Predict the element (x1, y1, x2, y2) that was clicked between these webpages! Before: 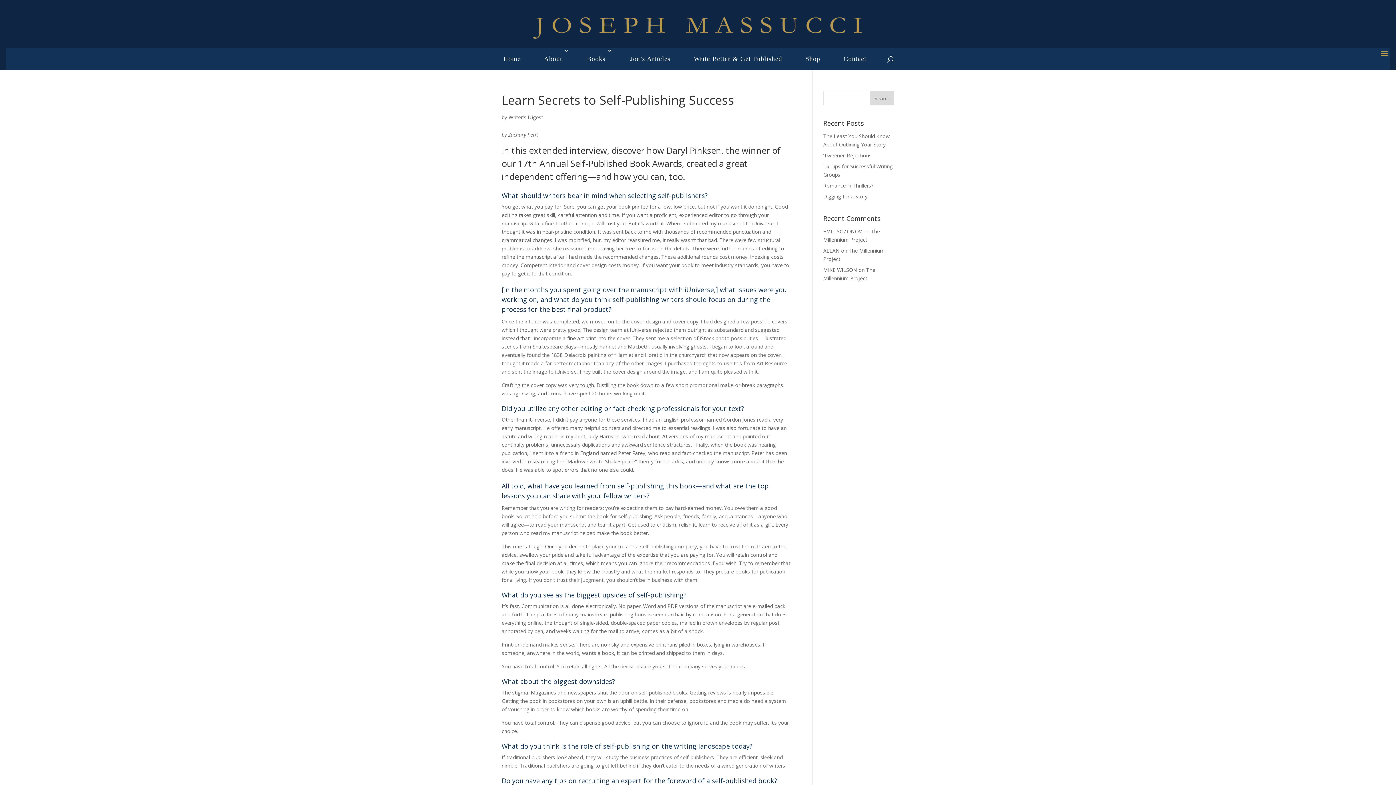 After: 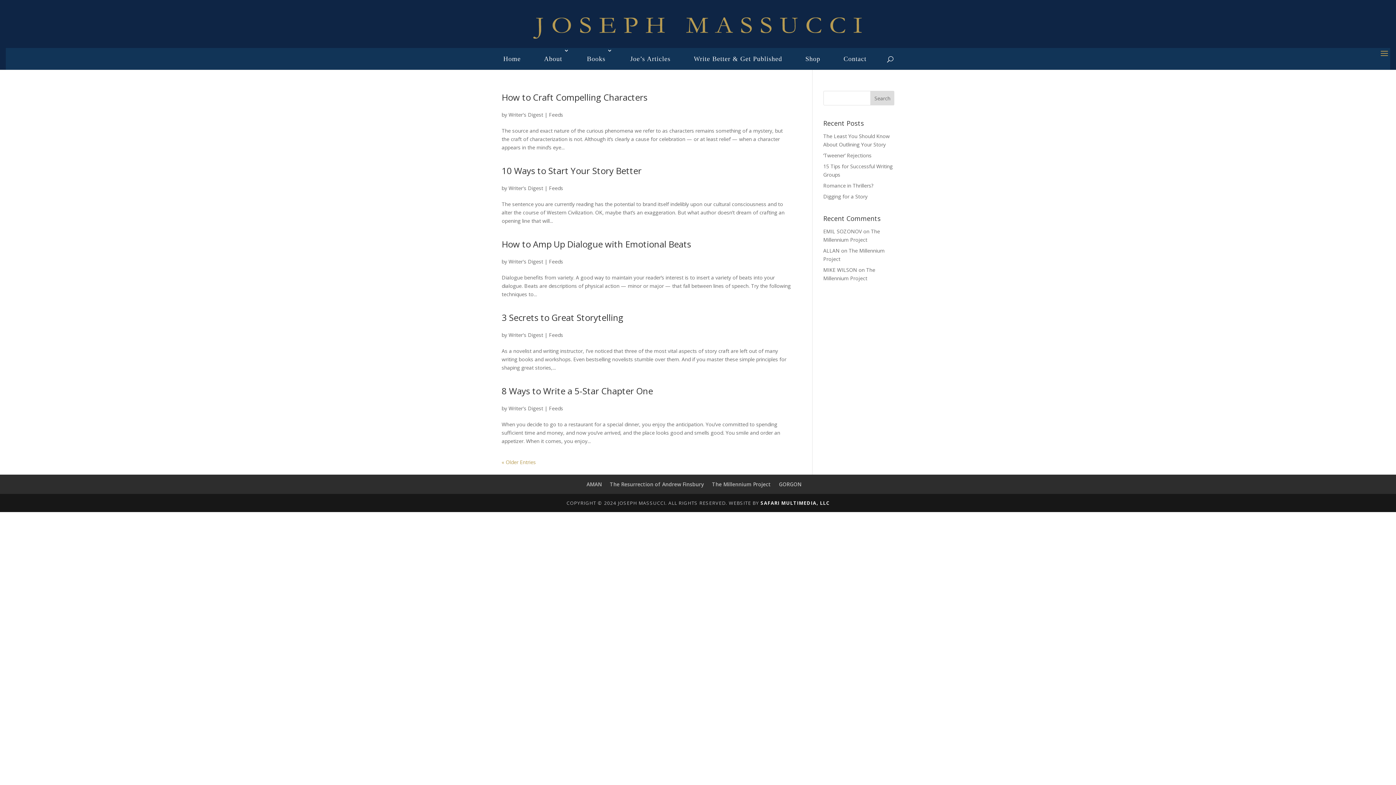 Action: bbox: (508, 113, 543, 120) label: Writer's Digest